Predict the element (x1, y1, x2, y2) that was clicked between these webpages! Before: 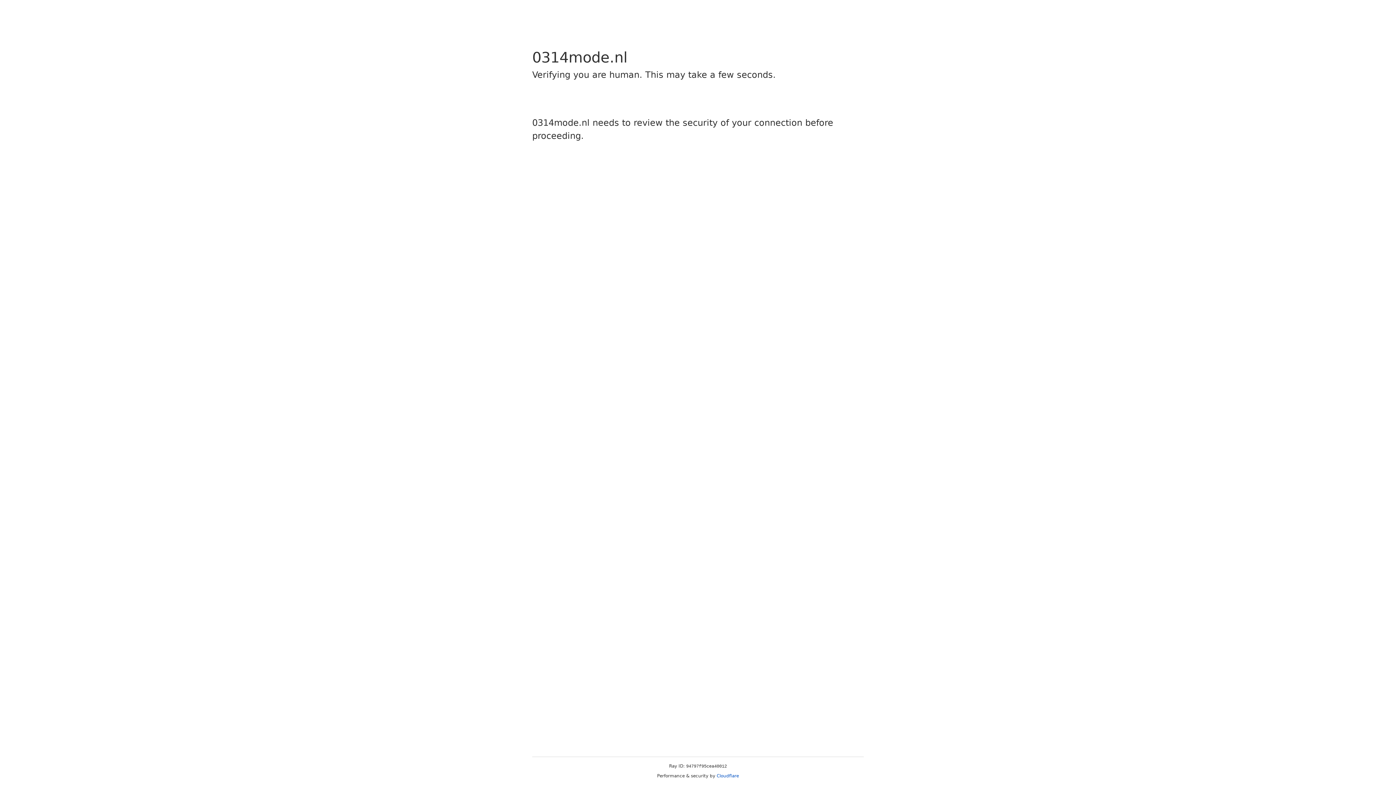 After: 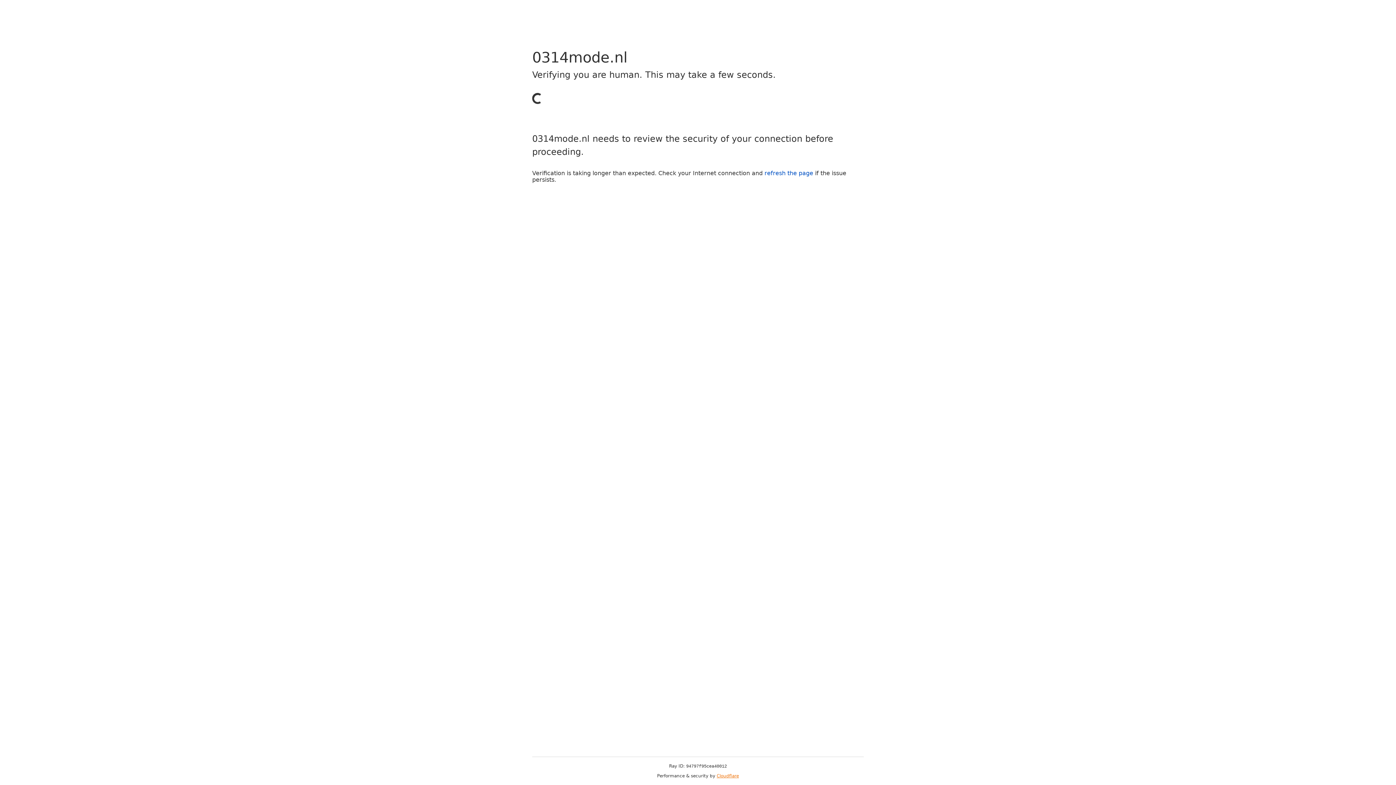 Action: bbox: (716, 773, 739, 778) label: Cloudflare